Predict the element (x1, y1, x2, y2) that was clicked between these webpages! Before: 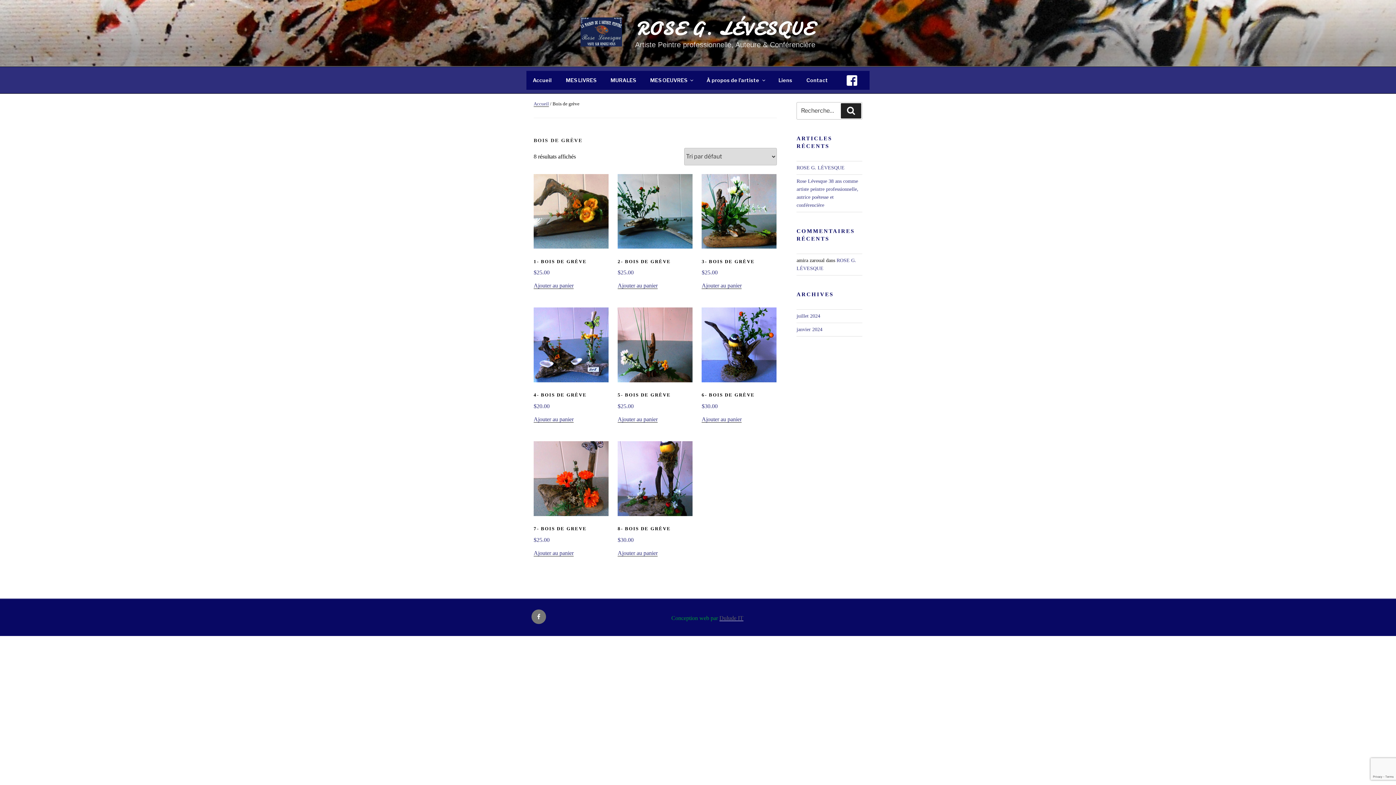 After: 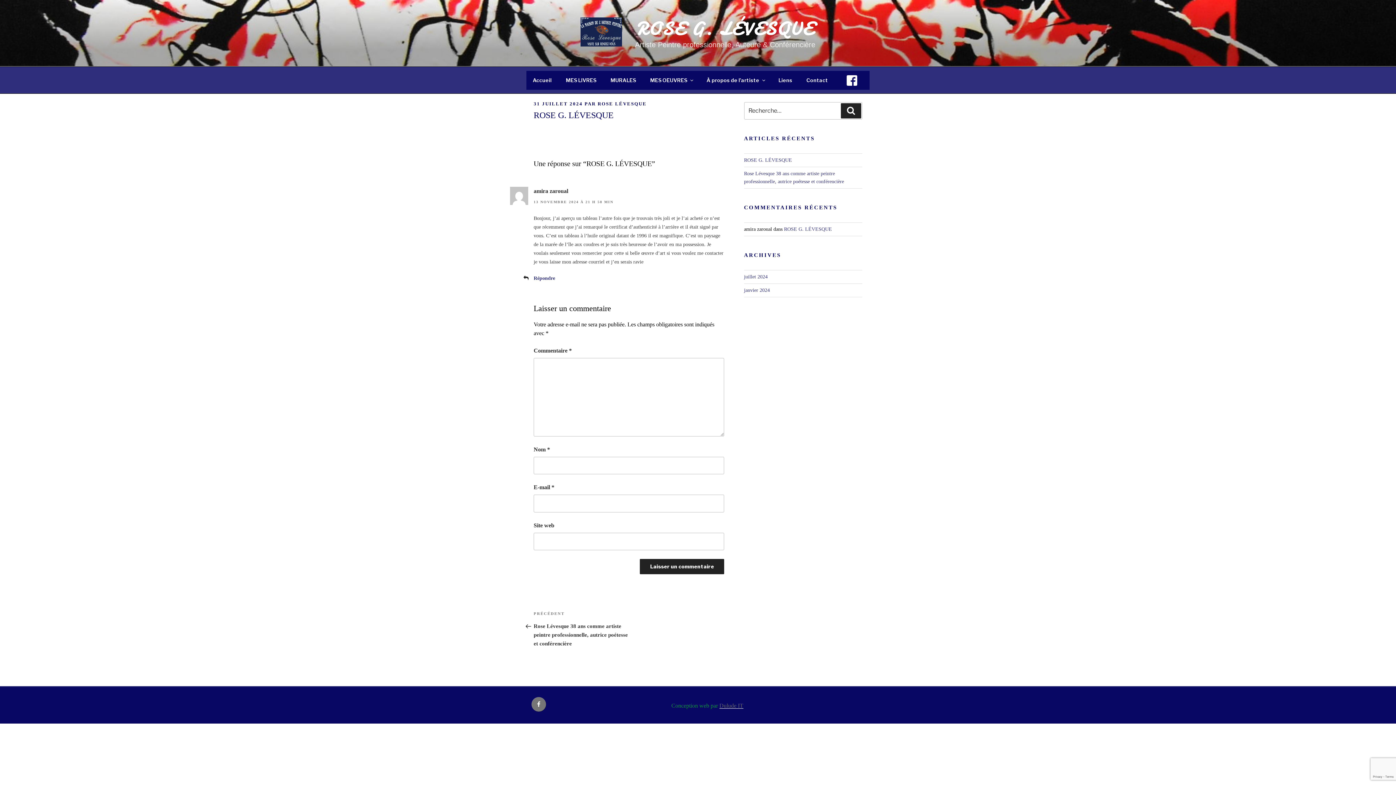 Action: bbox: (796, 165, 844, 170) label: ROSE G. LÉVESQUE